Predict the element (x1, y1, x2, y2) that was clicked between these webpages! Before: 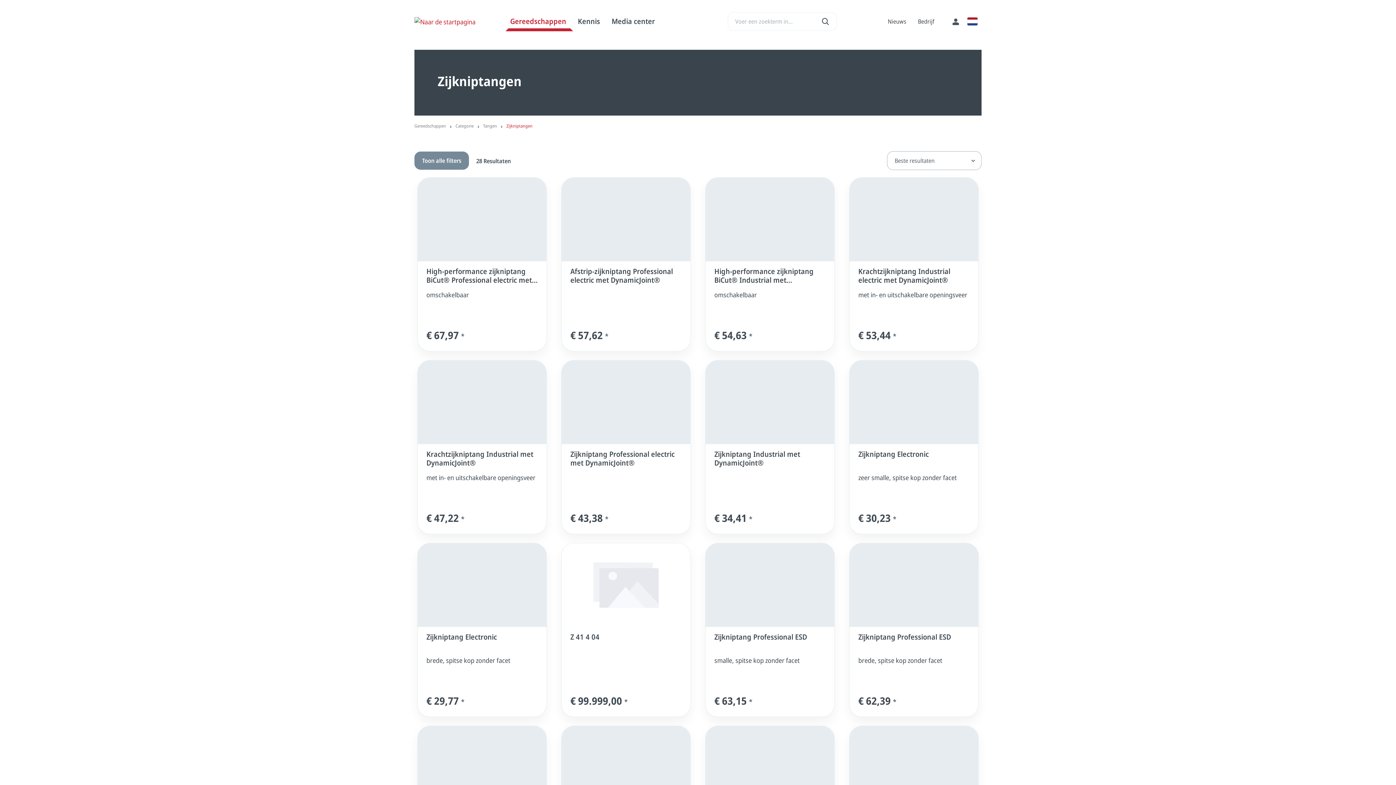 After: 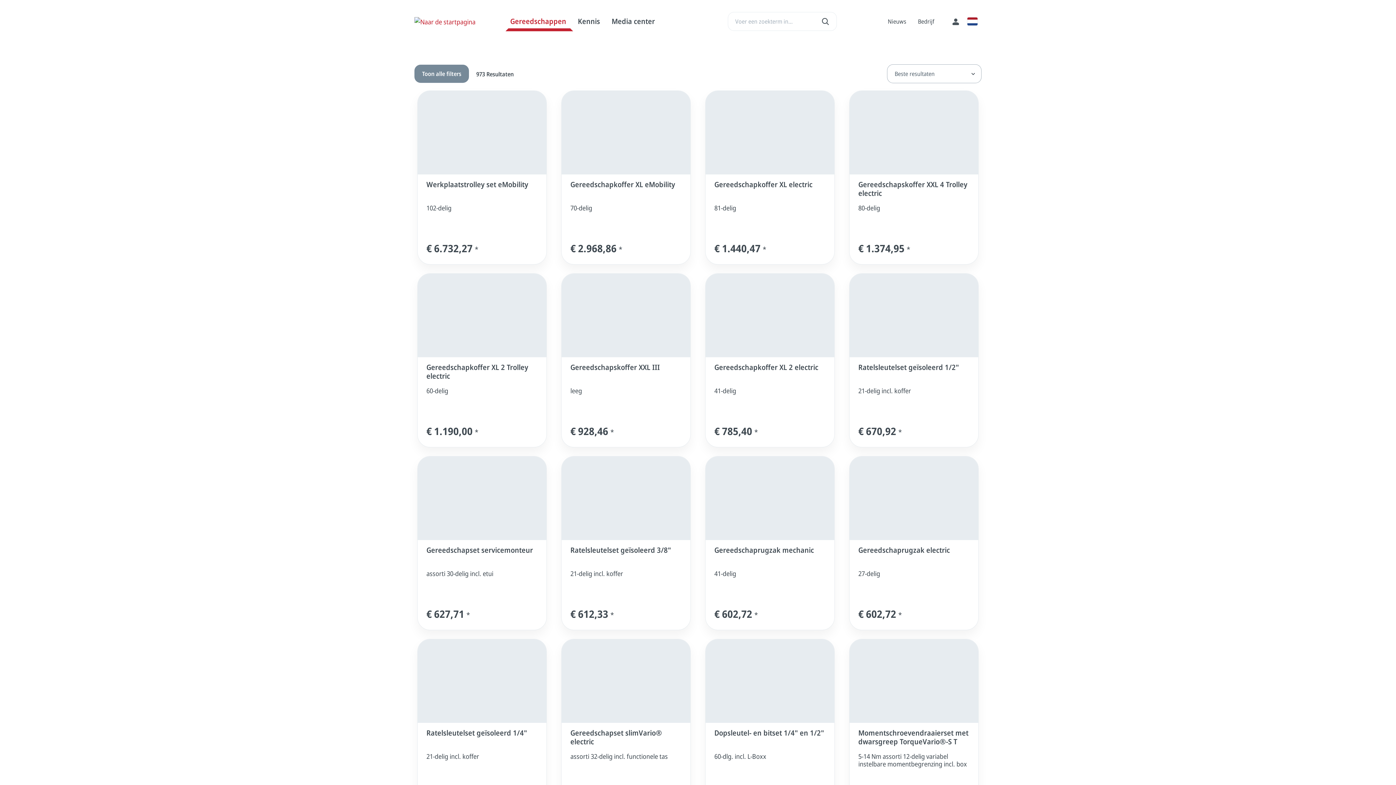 Action: bbox: (414, 121, 446, 130) label: Gereedschappen